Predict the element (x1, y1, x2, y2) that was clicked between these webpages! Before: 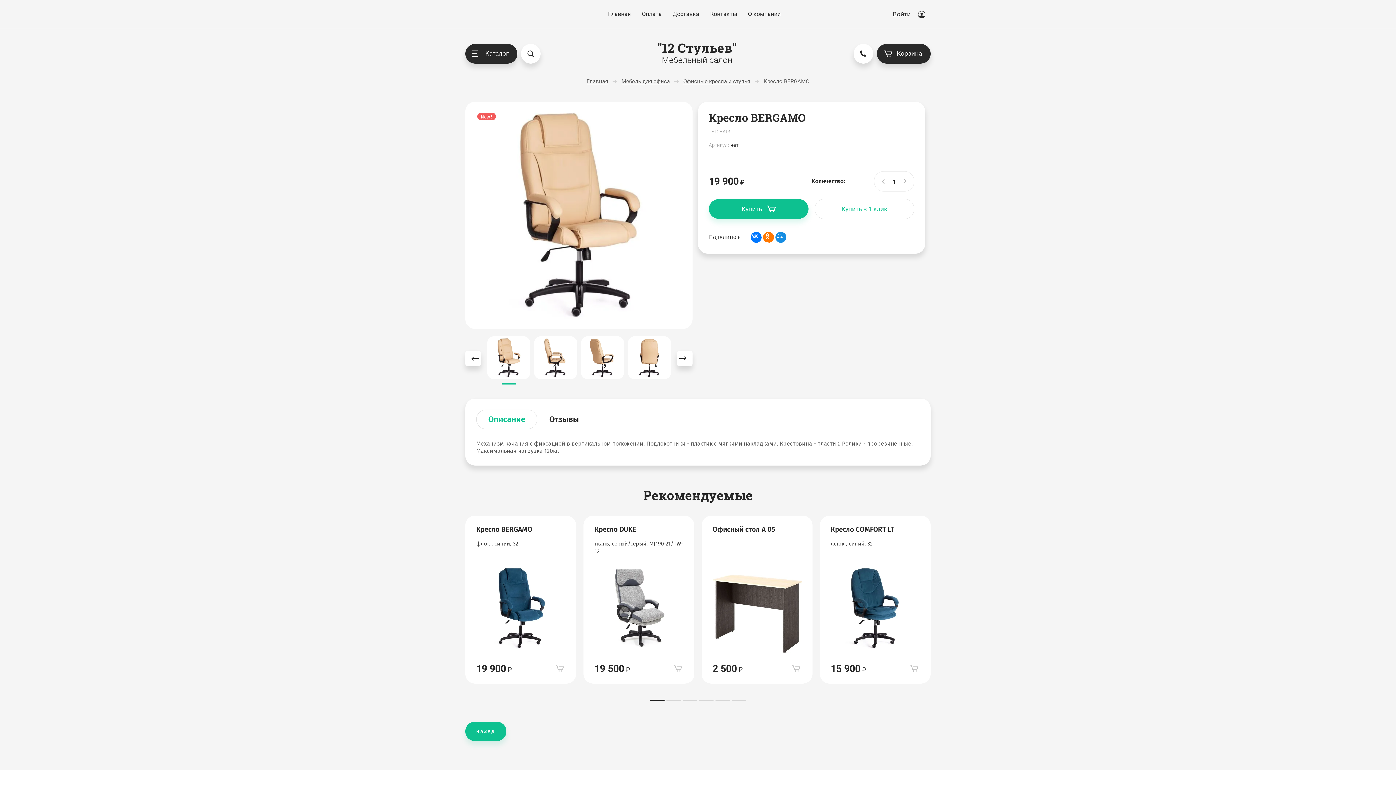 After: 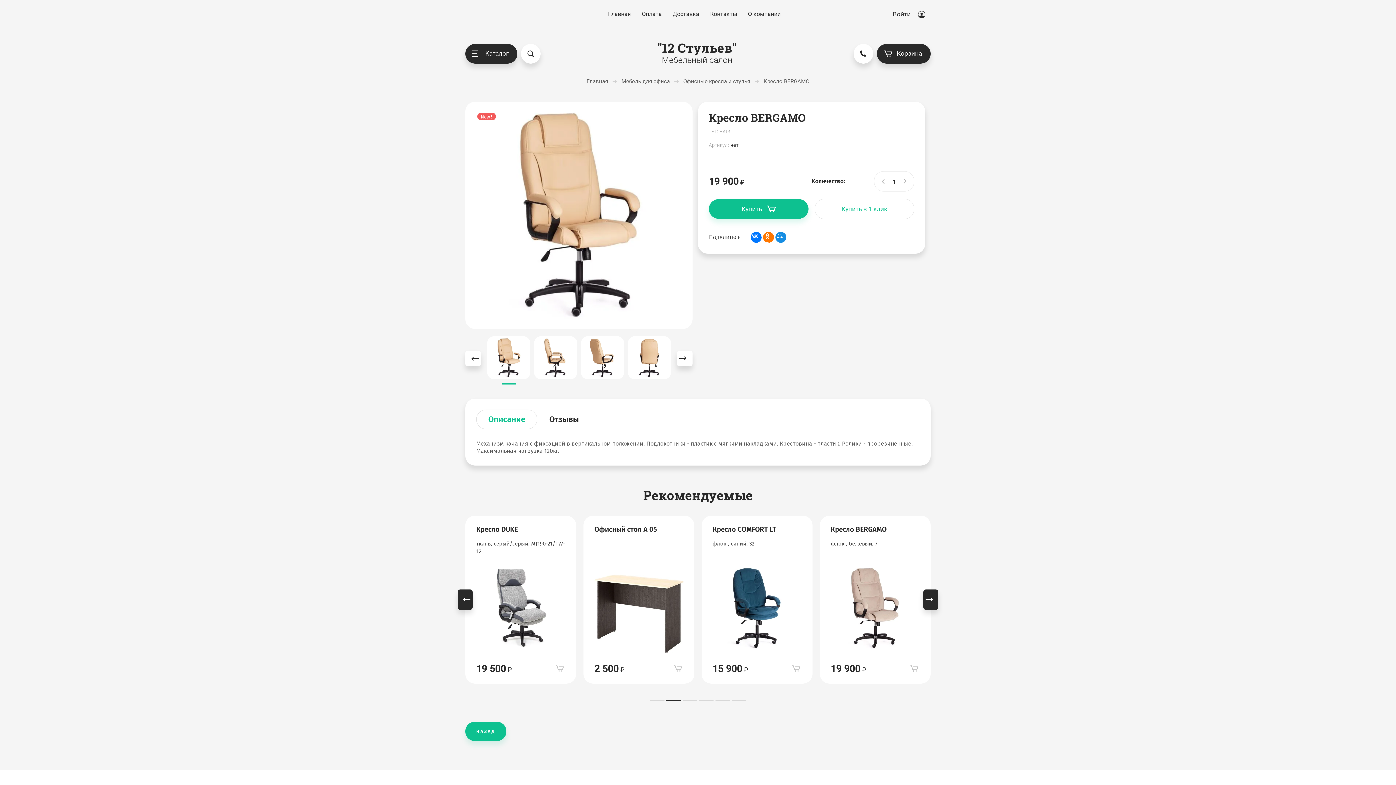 Action: bbox: (666, 700, 680, 701) label: 2 of 2